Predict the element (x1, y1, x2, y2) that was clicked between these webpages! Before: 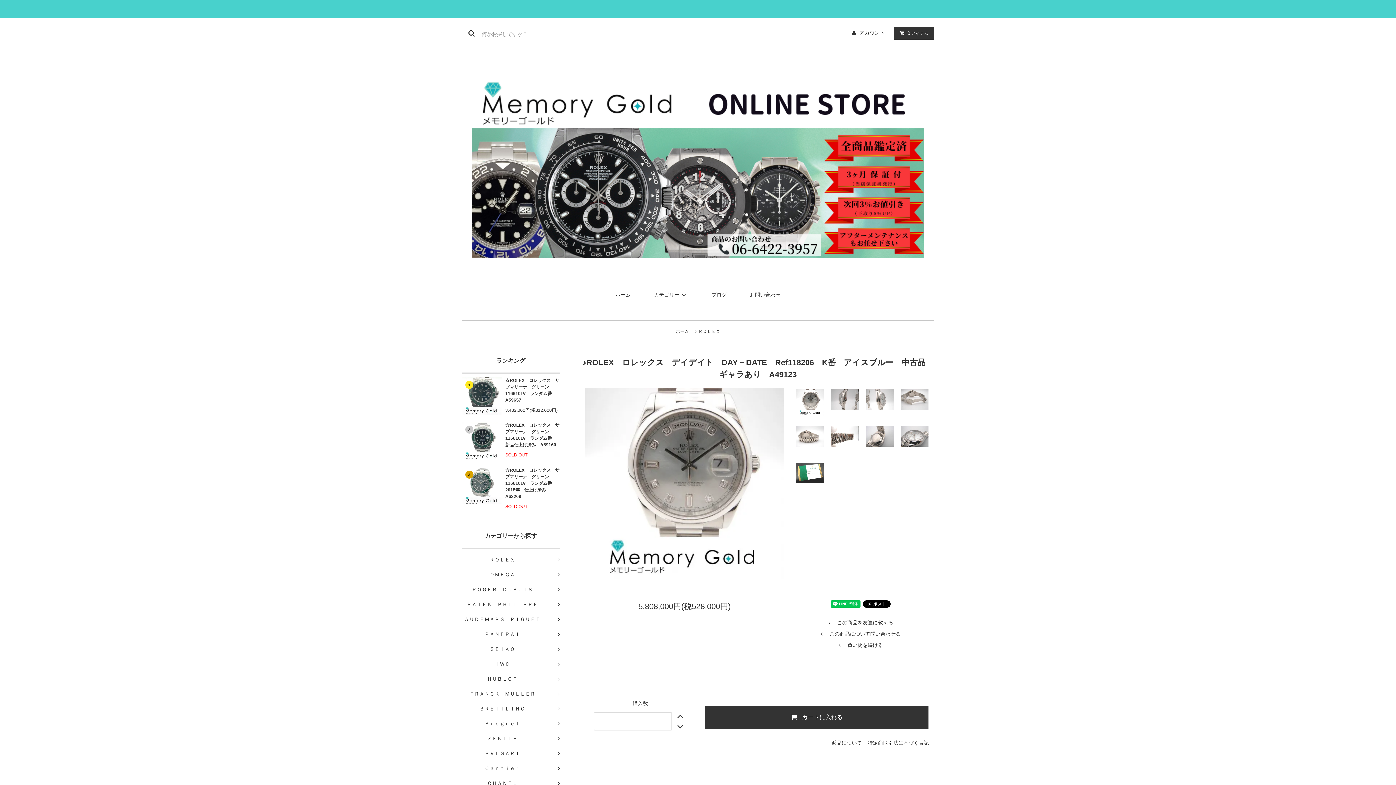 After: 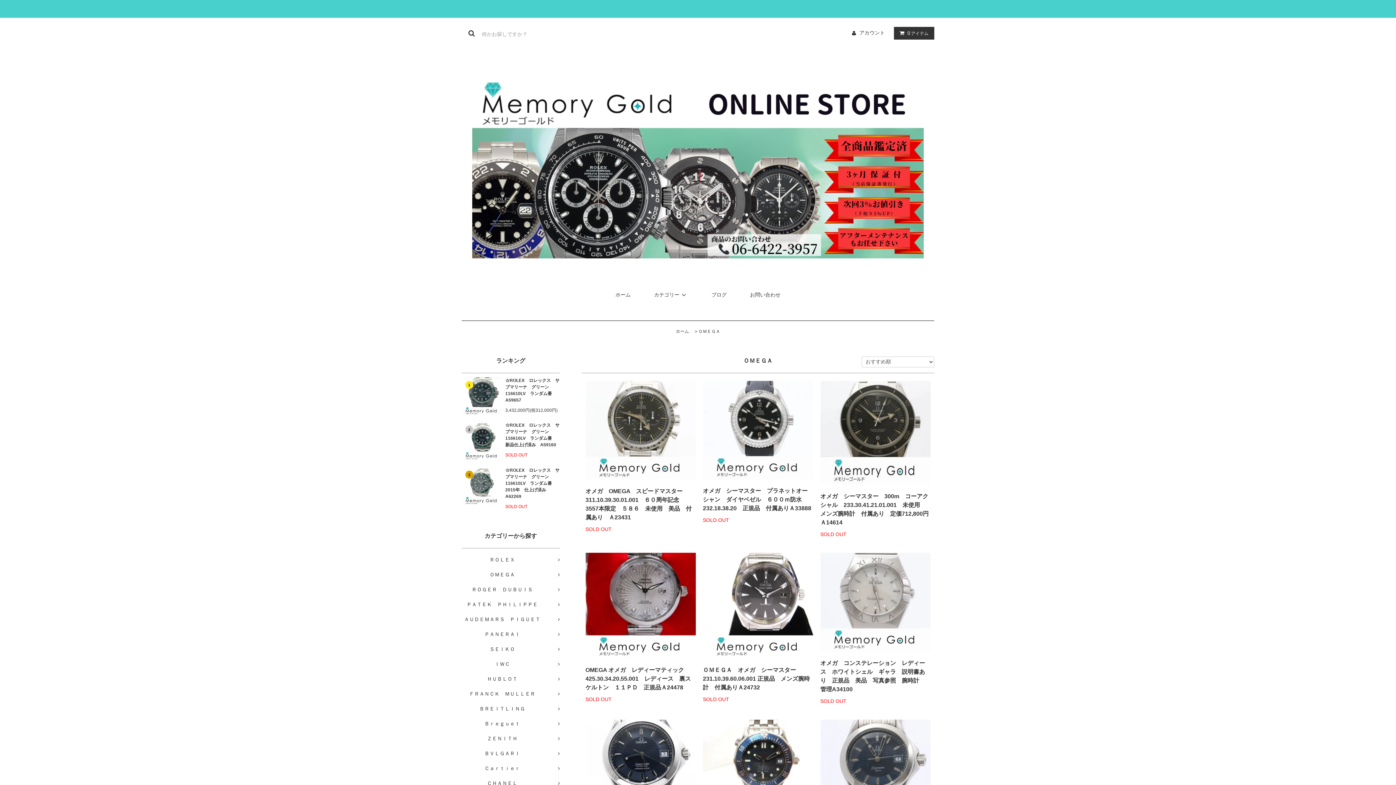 Action: bbox: (461, 567, 560, 582) label: ＯＭＥＧＡ	